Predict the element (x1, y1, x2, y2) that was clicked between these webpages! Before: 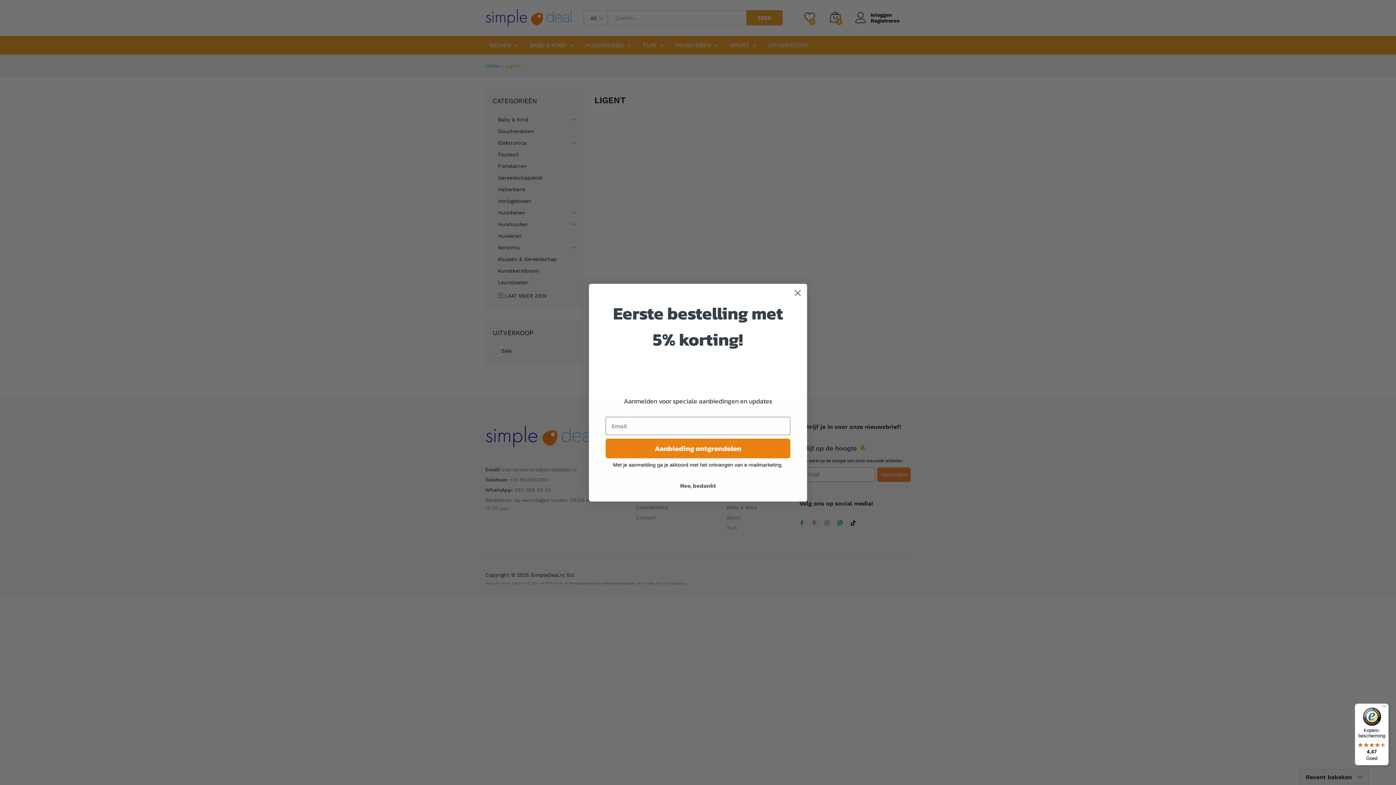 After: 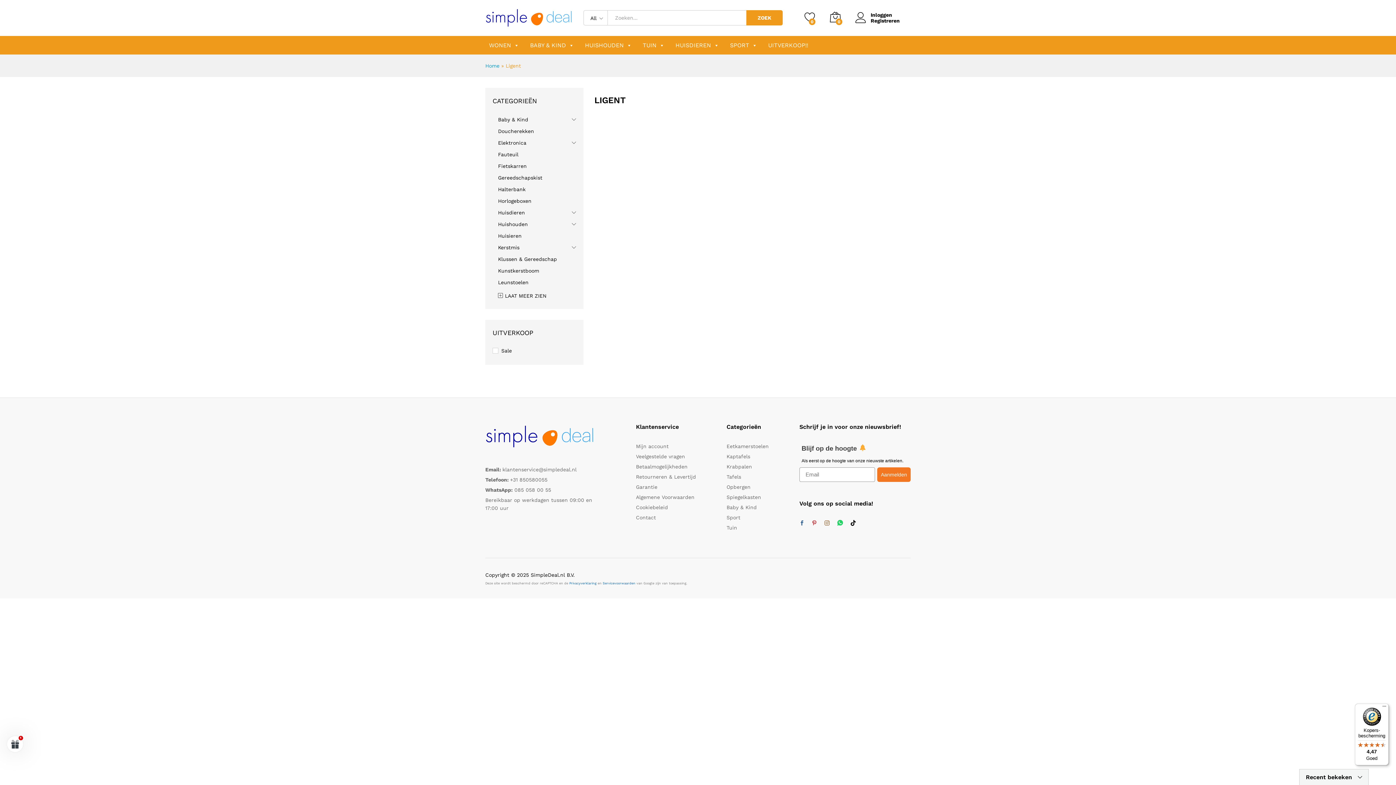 Action: bbox: (1355, 704, 1389, 765) label: Kopers-bescherming

4,47

Goed